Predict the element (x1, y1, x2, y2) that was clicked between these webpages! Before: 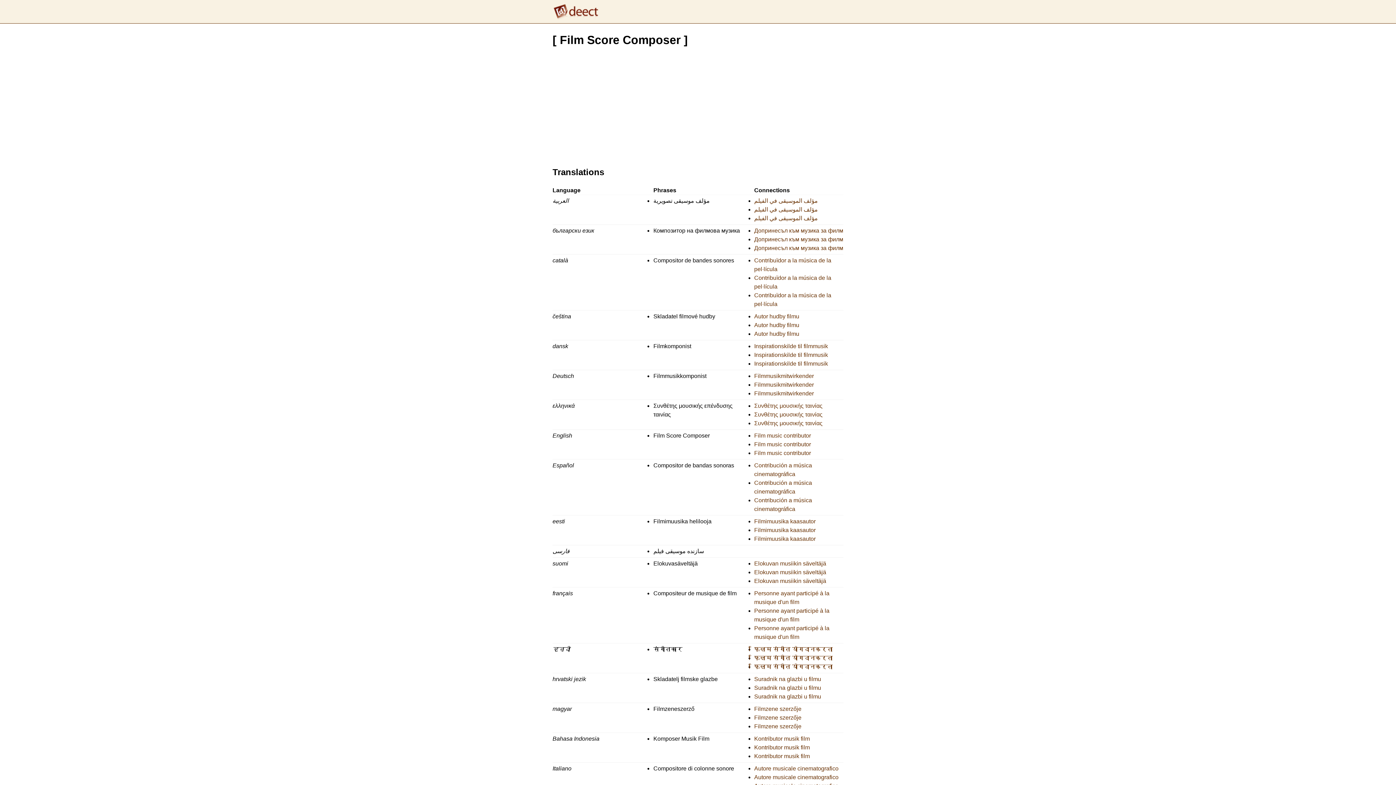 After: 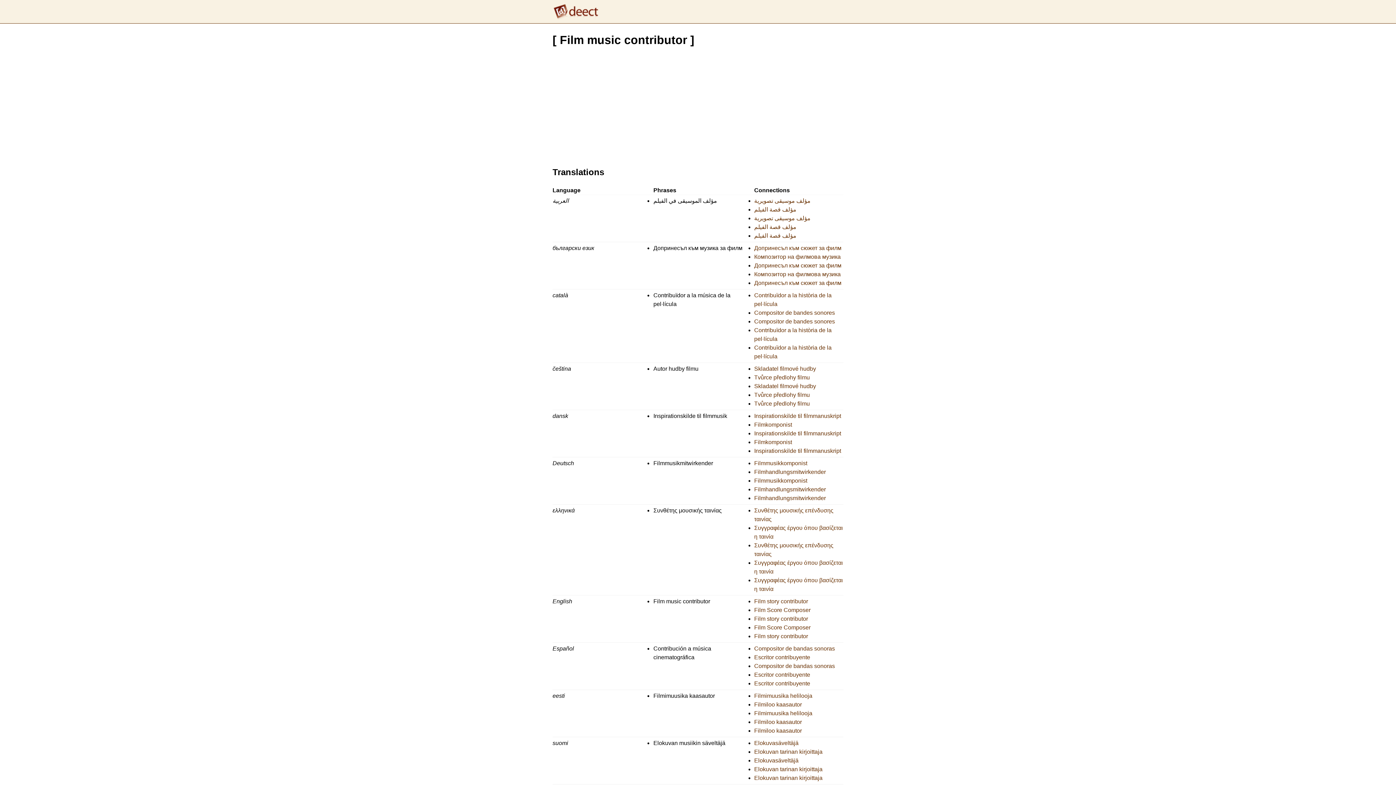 Action: label: Suradnik na glazbi u filmu bbox: (754, 693, 821, 699)